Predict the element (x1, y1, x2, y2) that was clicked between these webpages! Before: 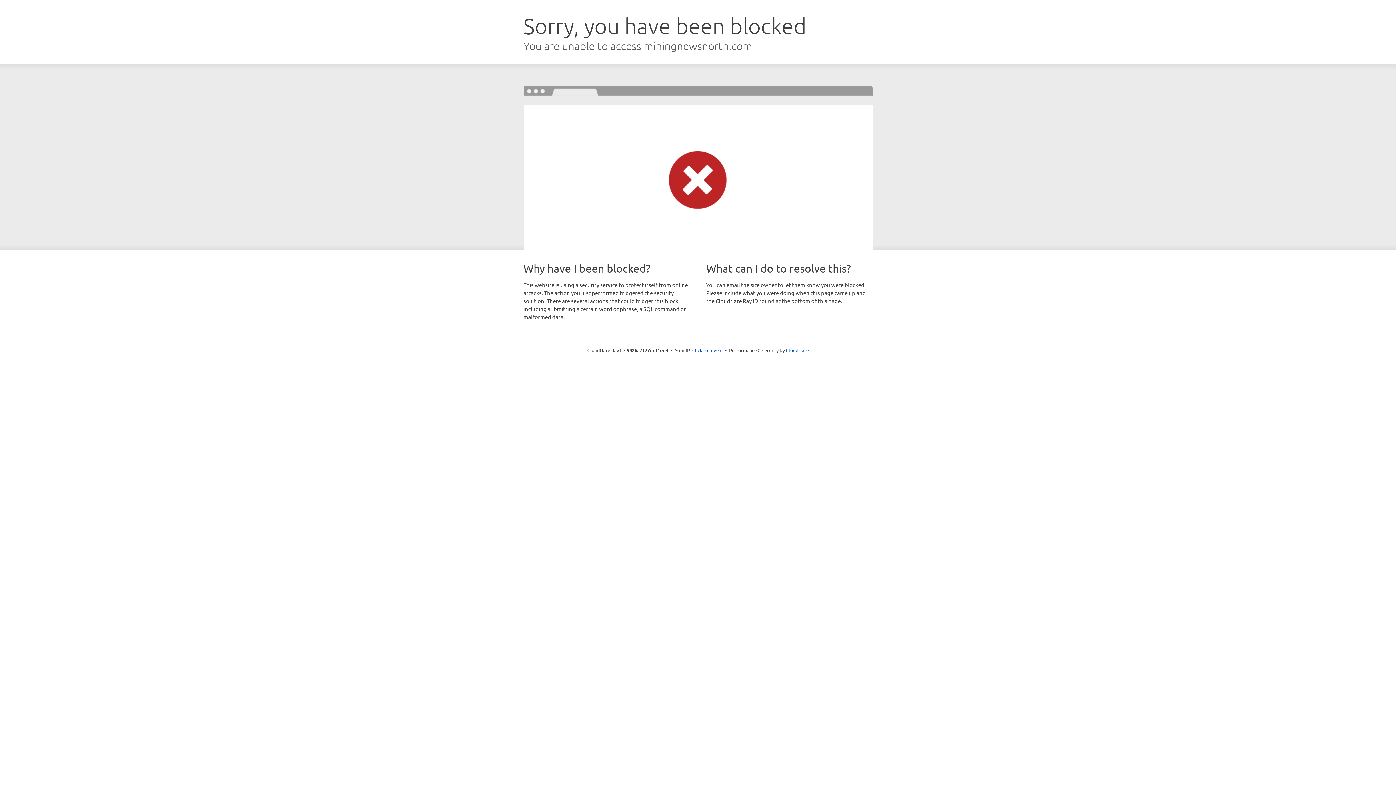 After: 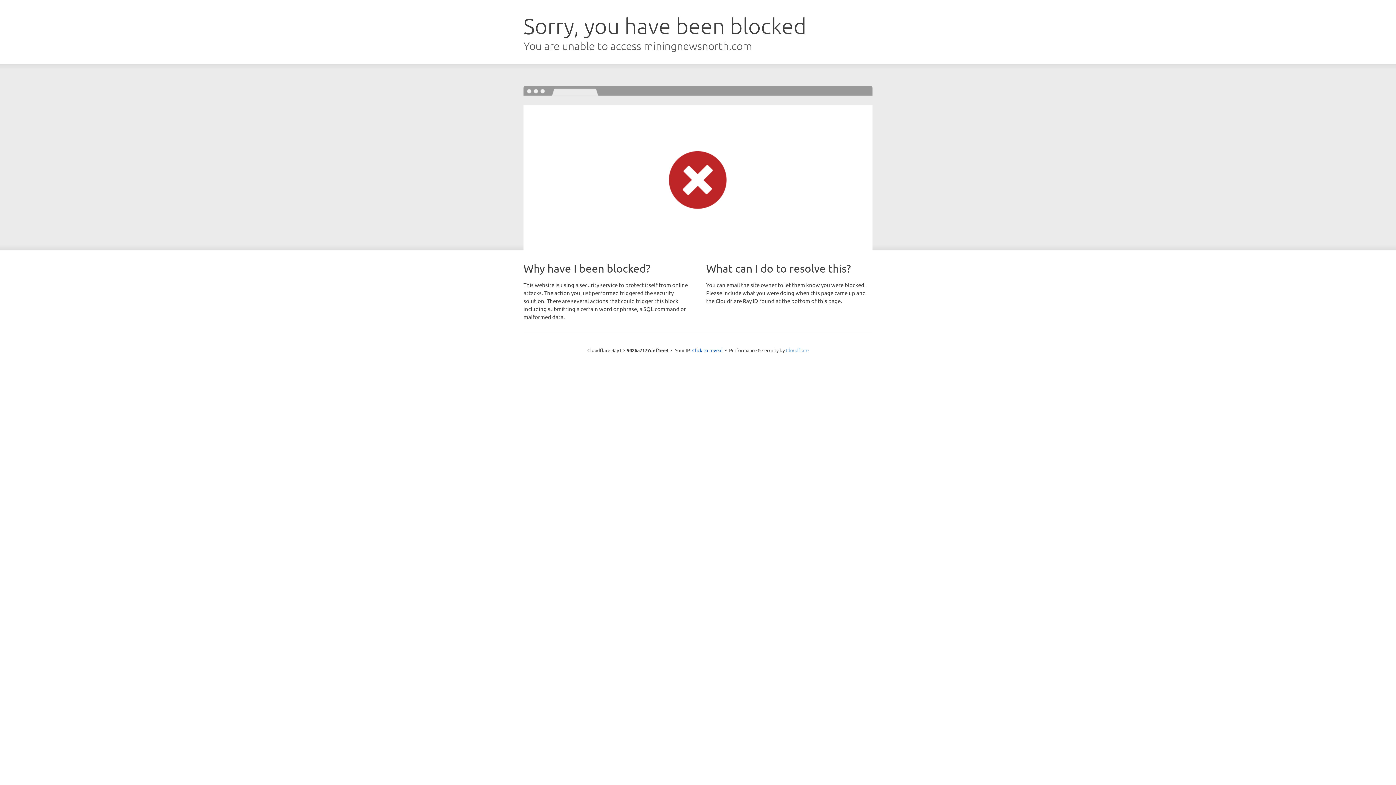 Action: label: Cloudflare bbox: (786, 347, 808, 353)